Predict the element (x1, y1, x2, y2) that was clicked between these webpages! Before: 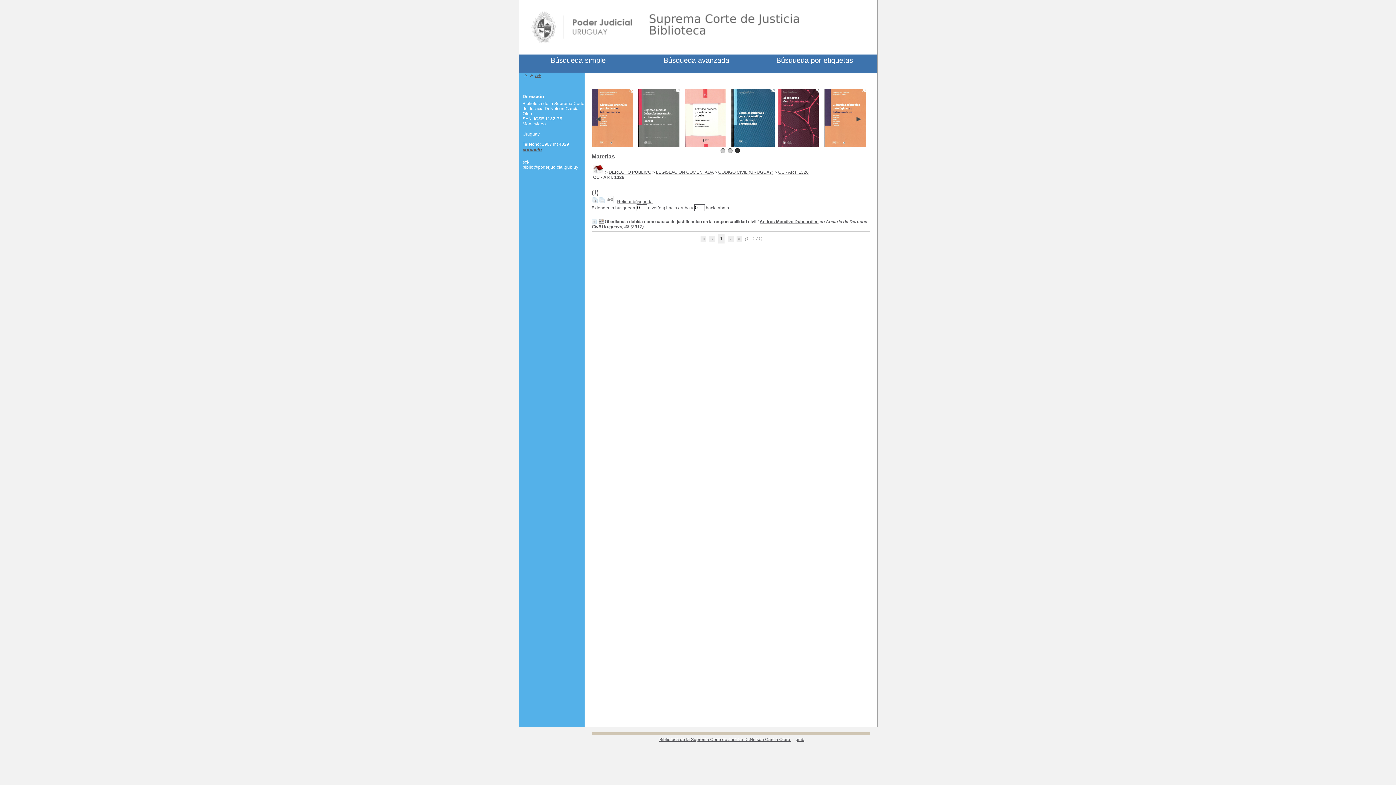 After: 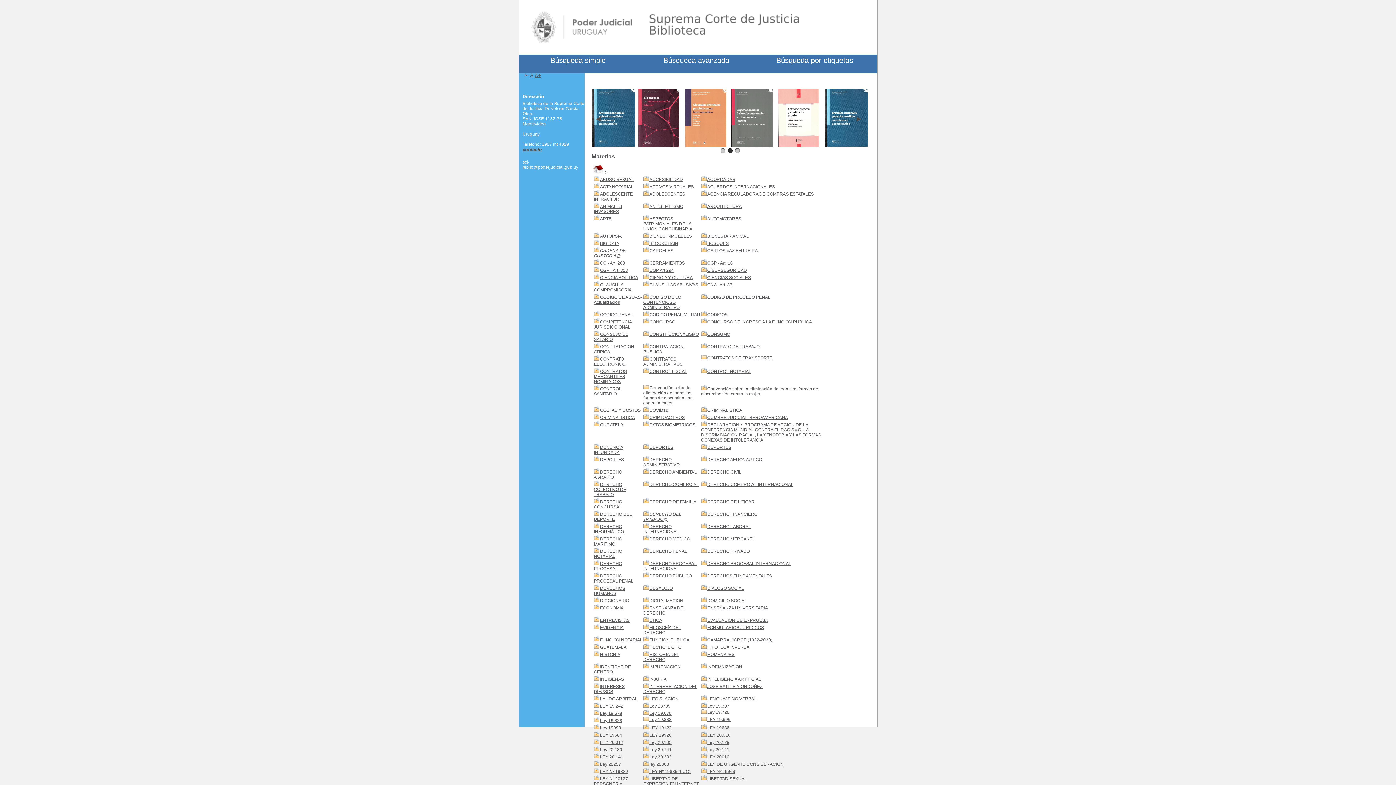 Action: bbox: (593, 169, 604, 174)